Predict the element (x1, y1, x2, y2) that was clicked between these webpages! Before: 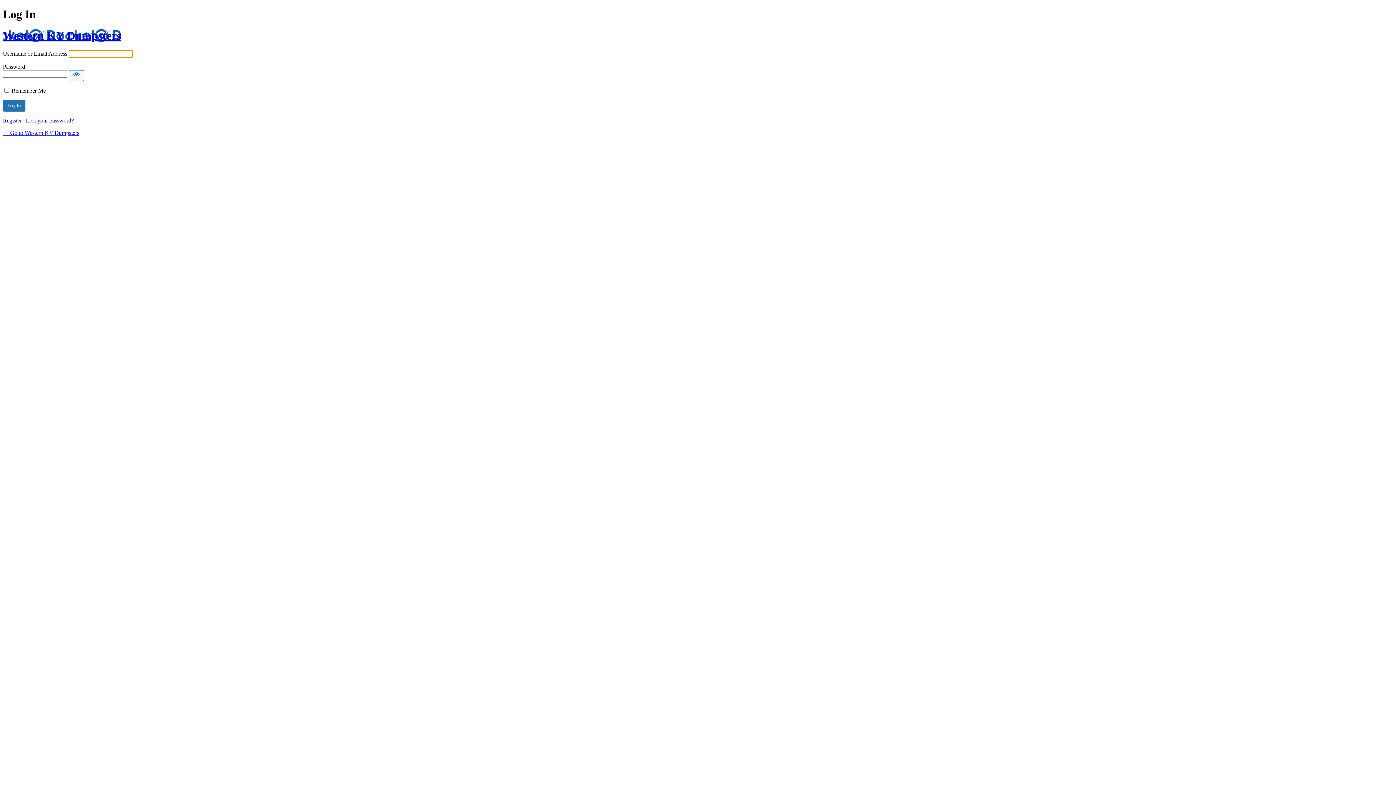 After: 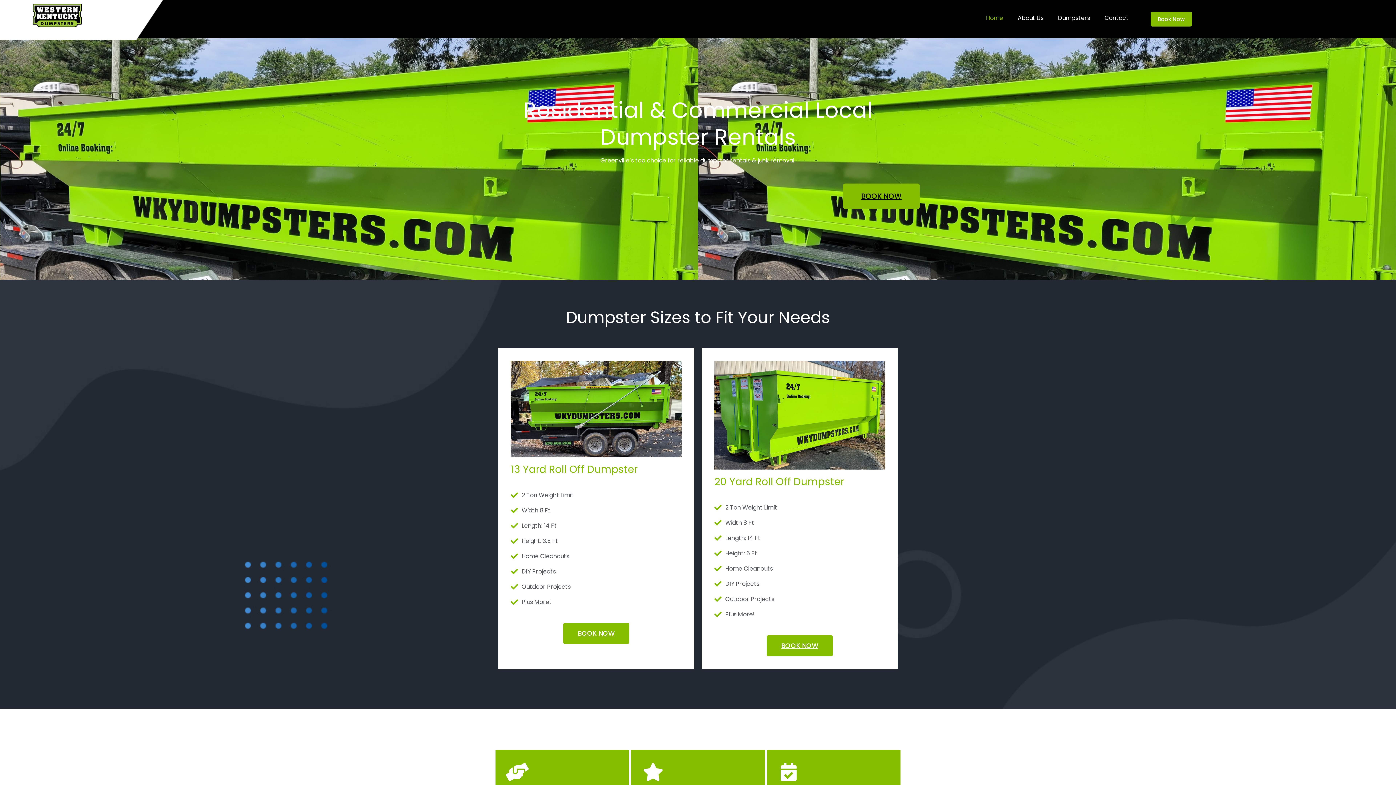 Action: bbox: (2, 129, 79, 136) label: ← Go to Western KY Dumpsters